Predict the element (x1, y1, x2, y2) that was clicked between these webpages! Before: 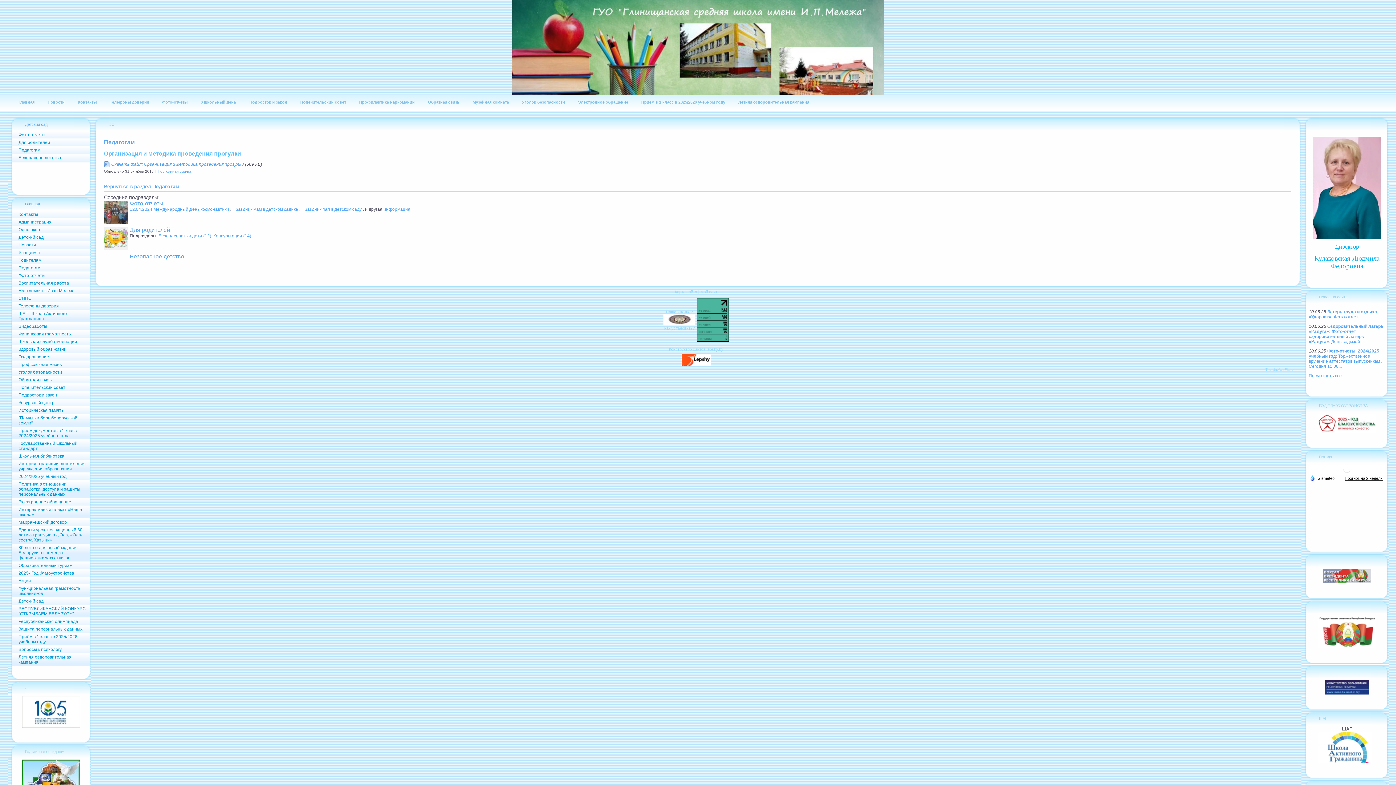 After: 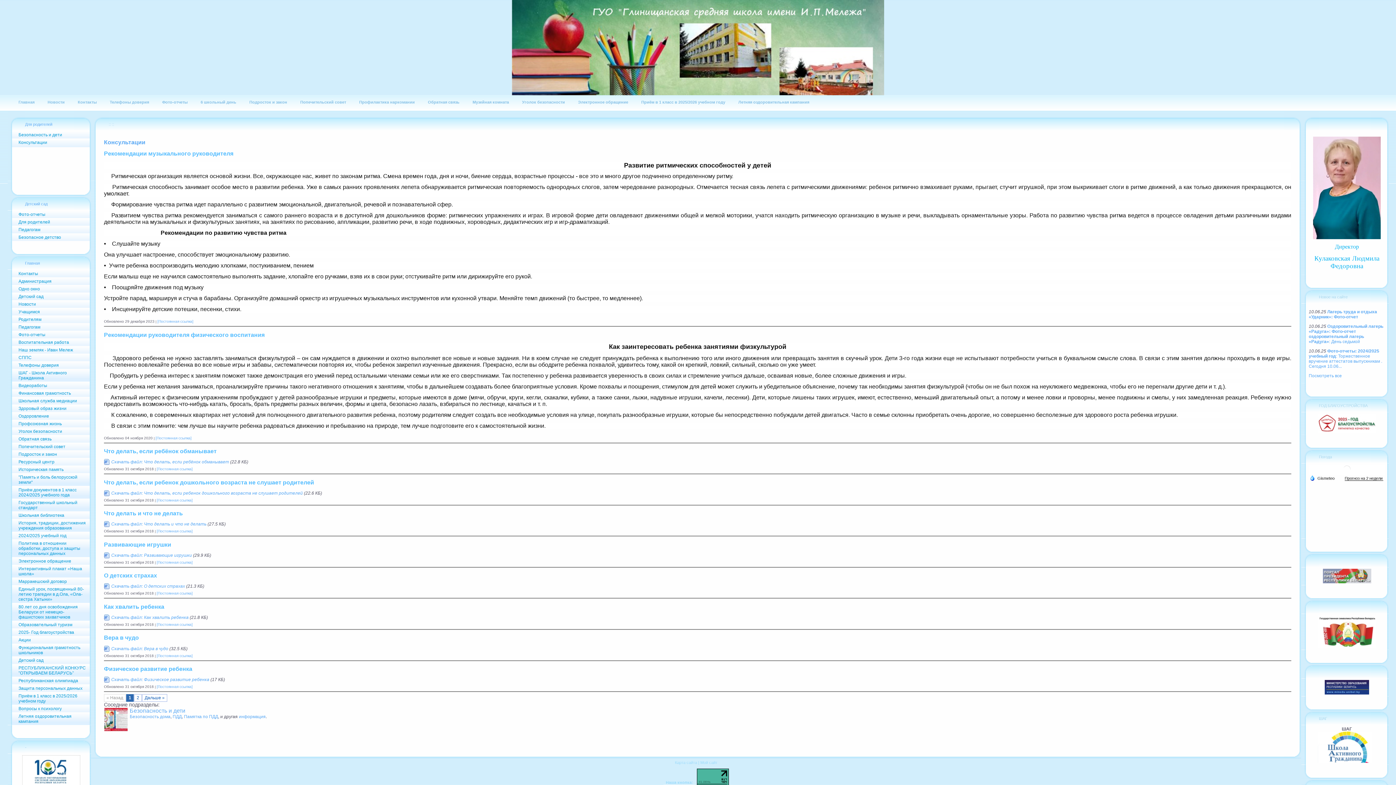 Action: label: Консультации (14) bbox: (213, 233, 251, 238)